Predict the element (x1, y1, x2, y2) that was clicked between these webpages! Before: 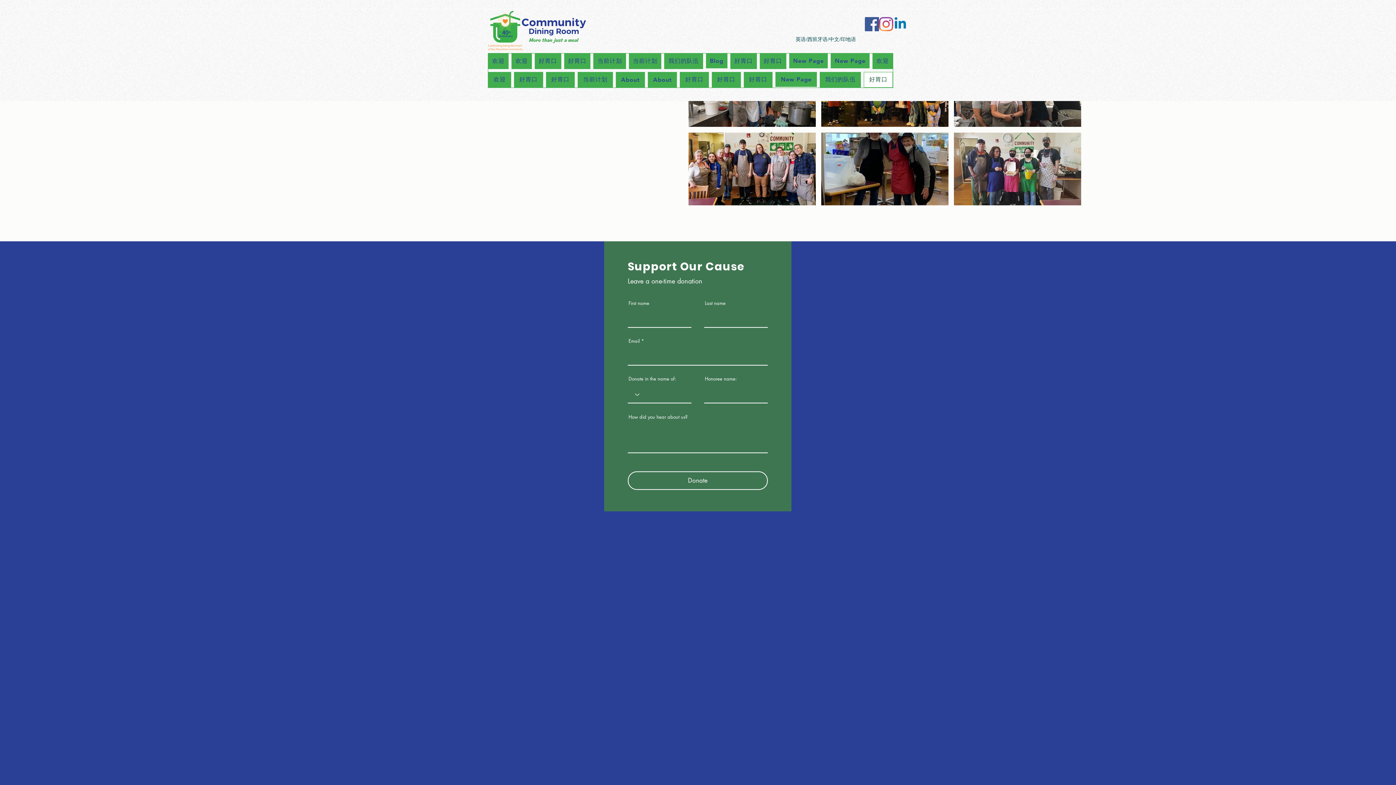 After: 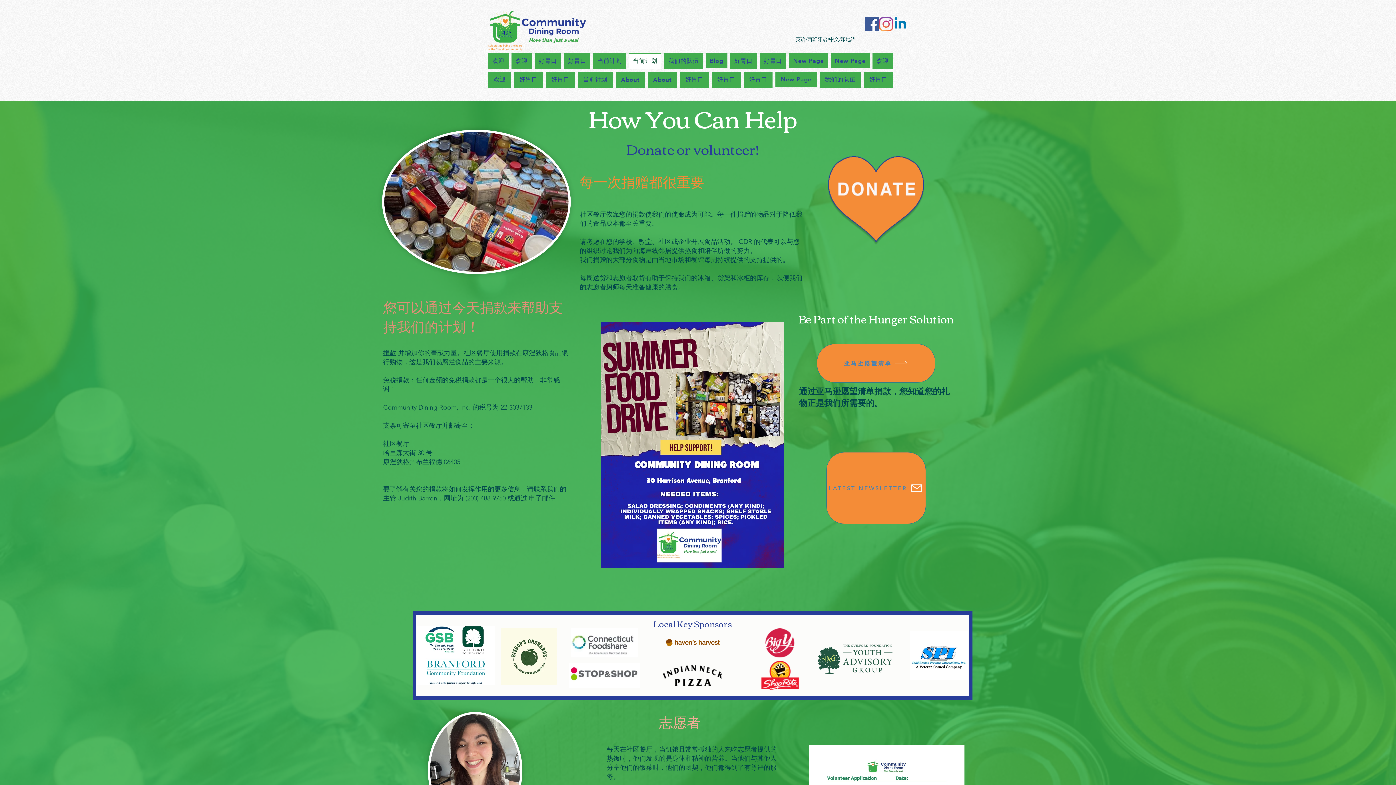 Action: bbox: (629, 53, 661, 69) label: 当前计划